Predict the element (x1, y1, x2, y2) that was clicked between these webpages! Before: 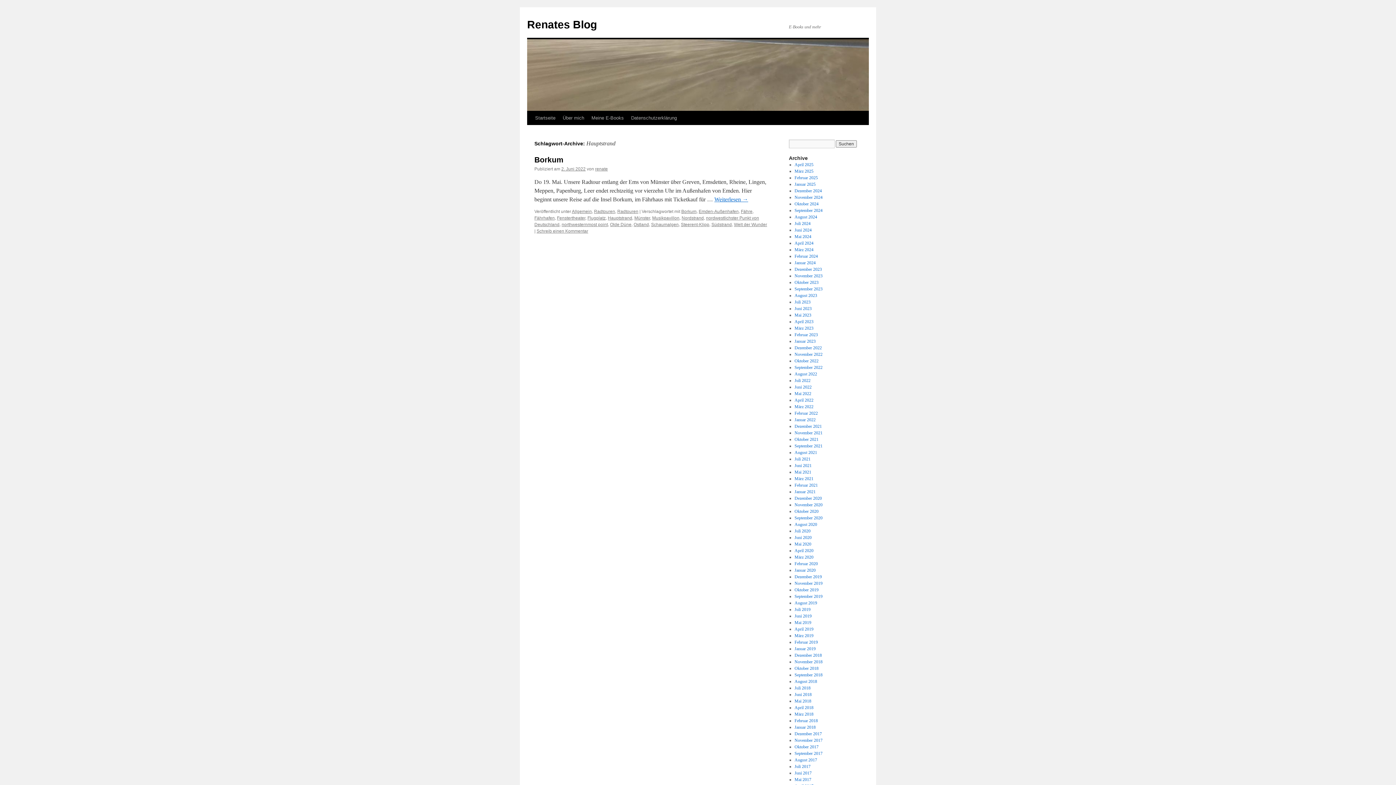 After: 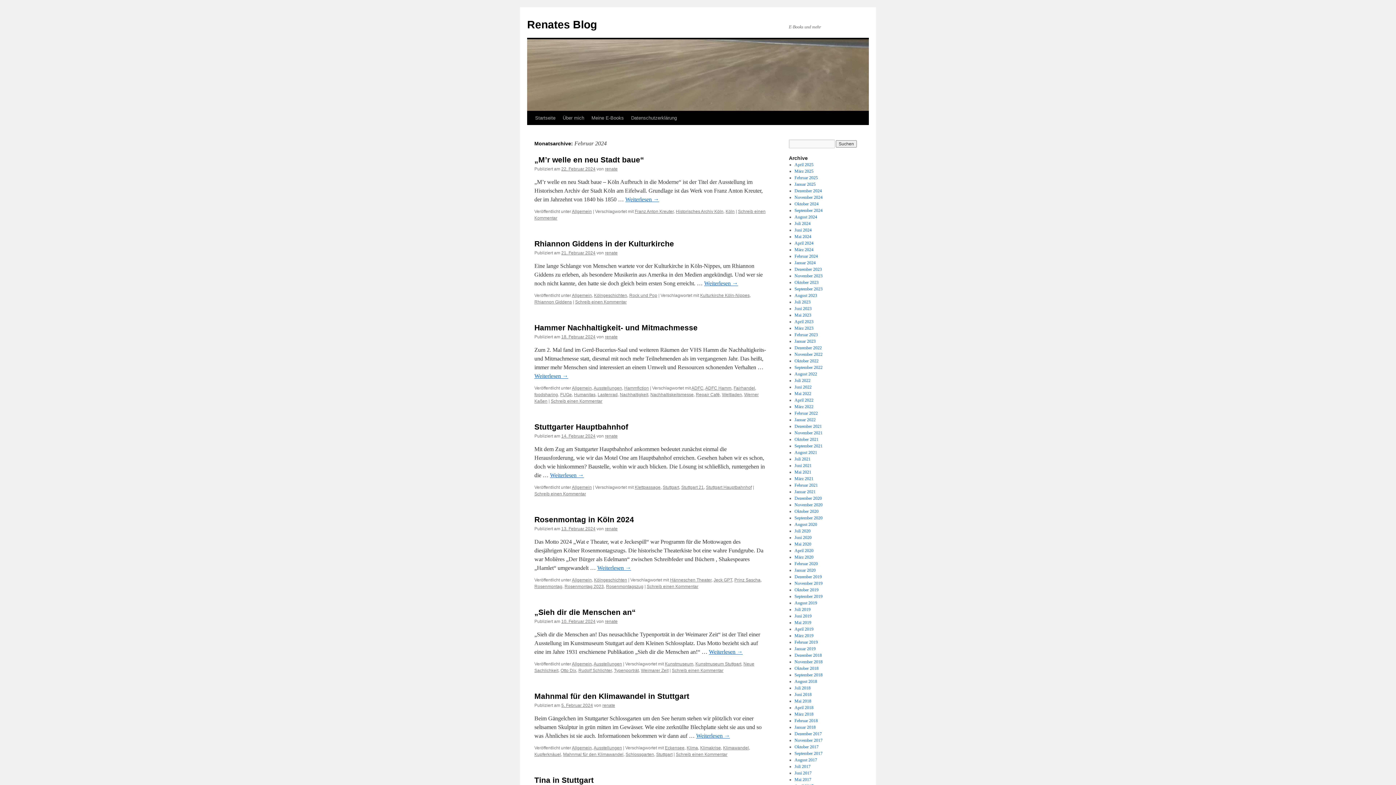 Action: bbox: (794, 253, 818, 258) label: Februar 2024